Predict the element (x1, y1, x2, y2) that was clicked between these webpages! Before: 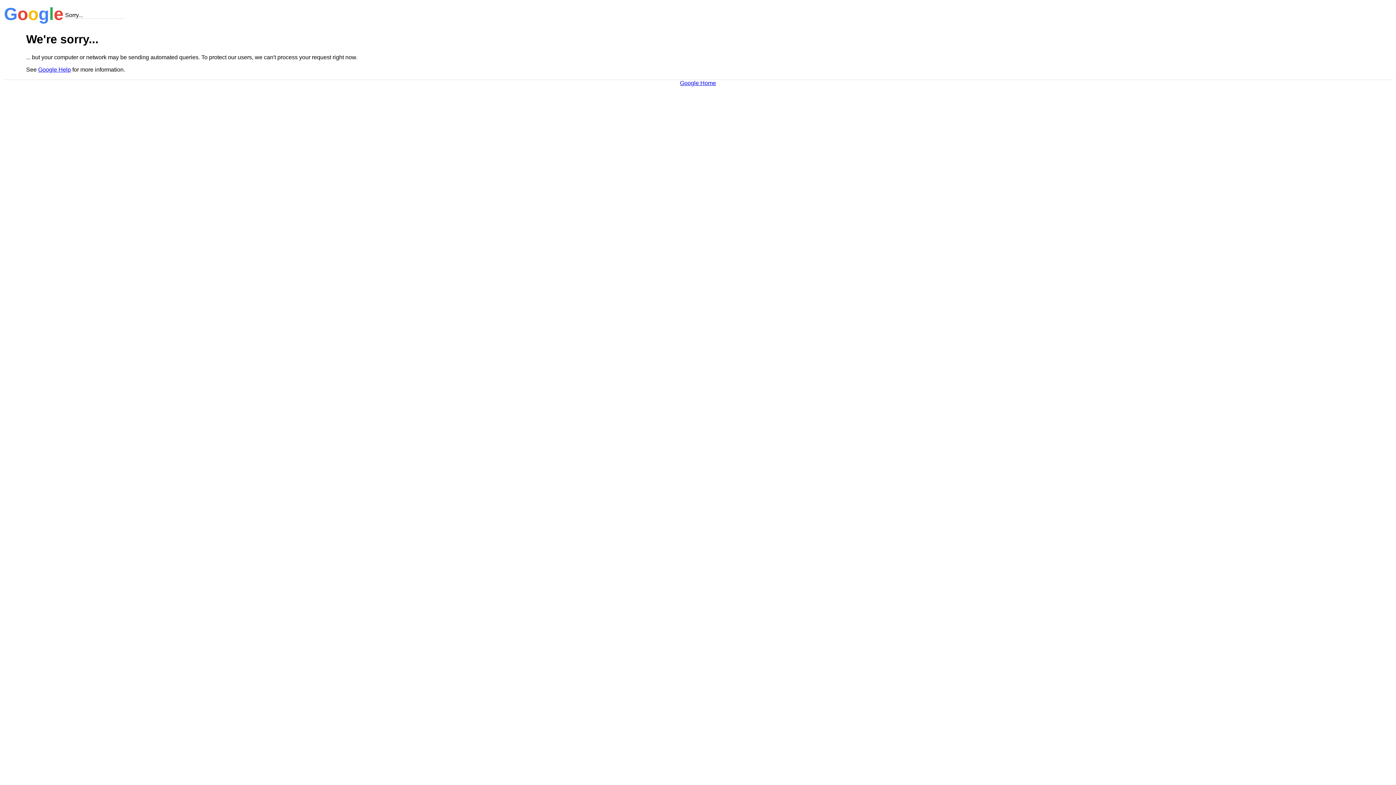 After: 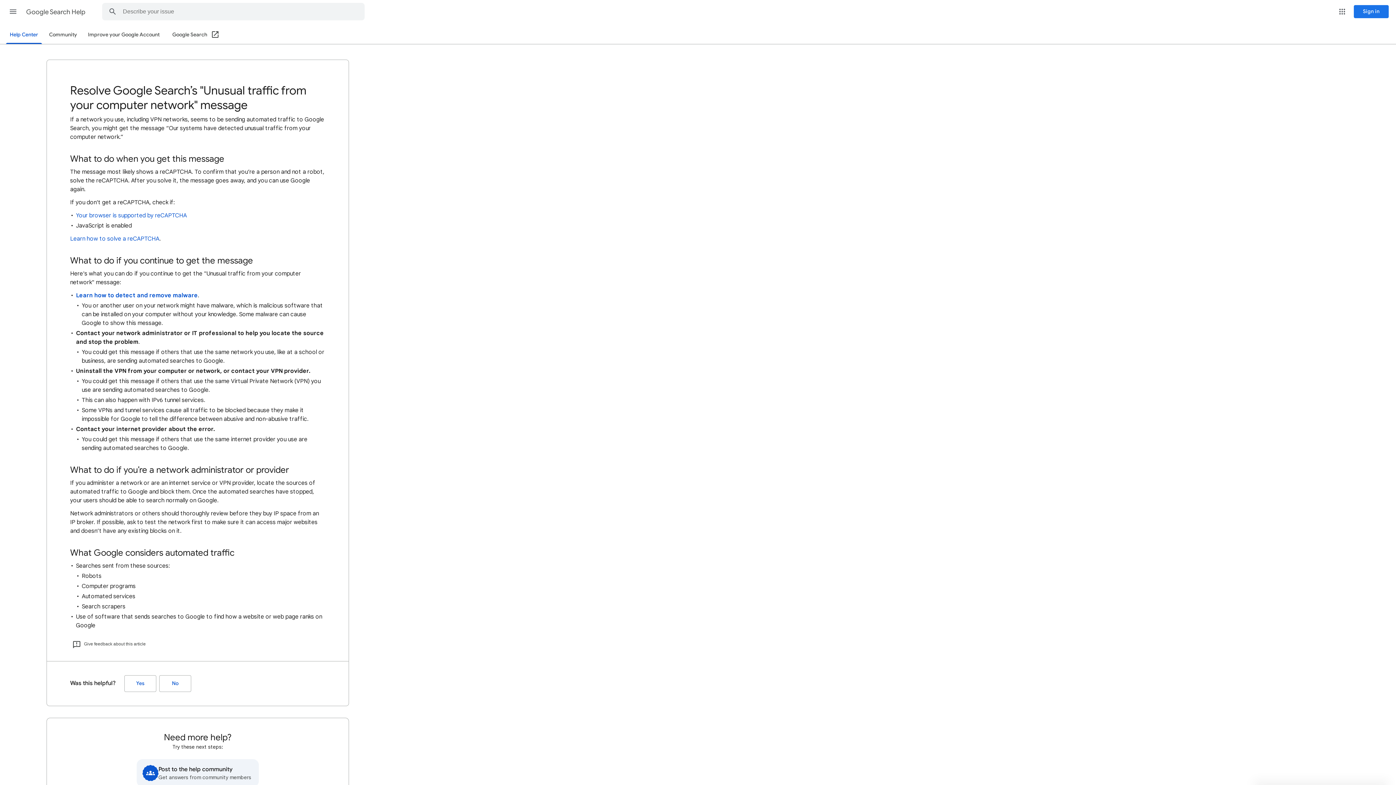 Action: label: Google Help bbox: (38, 66, 70, 72)